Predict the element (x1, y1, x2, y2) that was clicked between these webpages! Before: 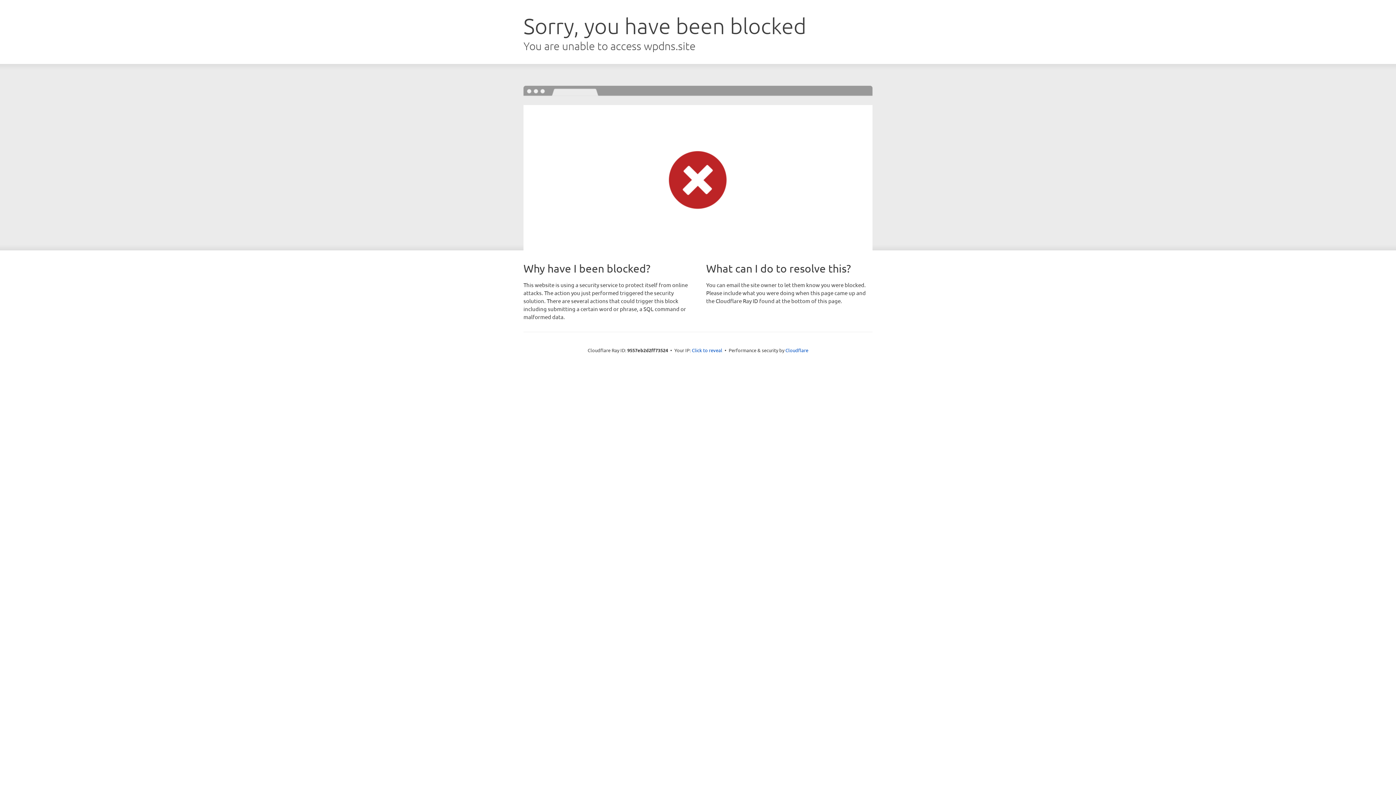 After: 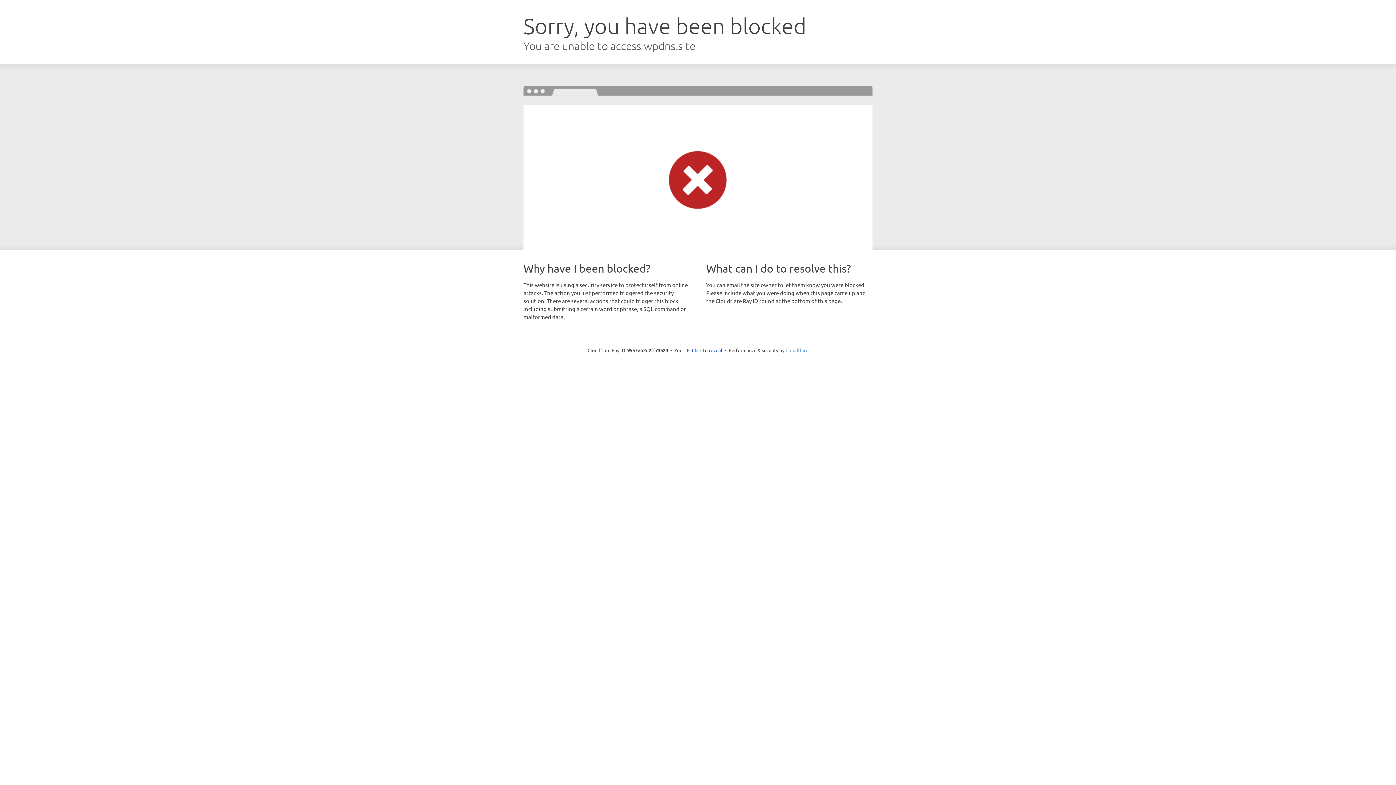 Action: bbox: (785, 347, 808, 353) label: Cloudflare